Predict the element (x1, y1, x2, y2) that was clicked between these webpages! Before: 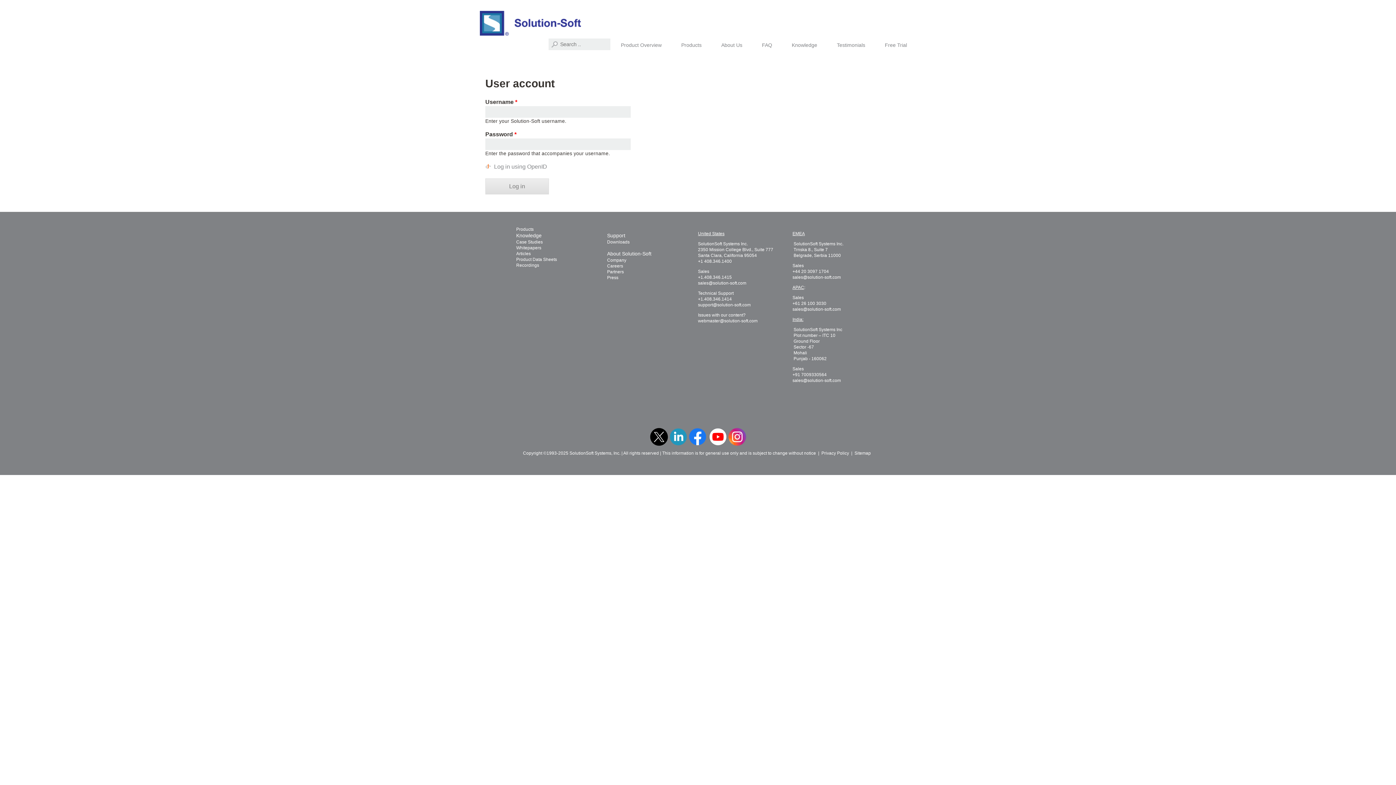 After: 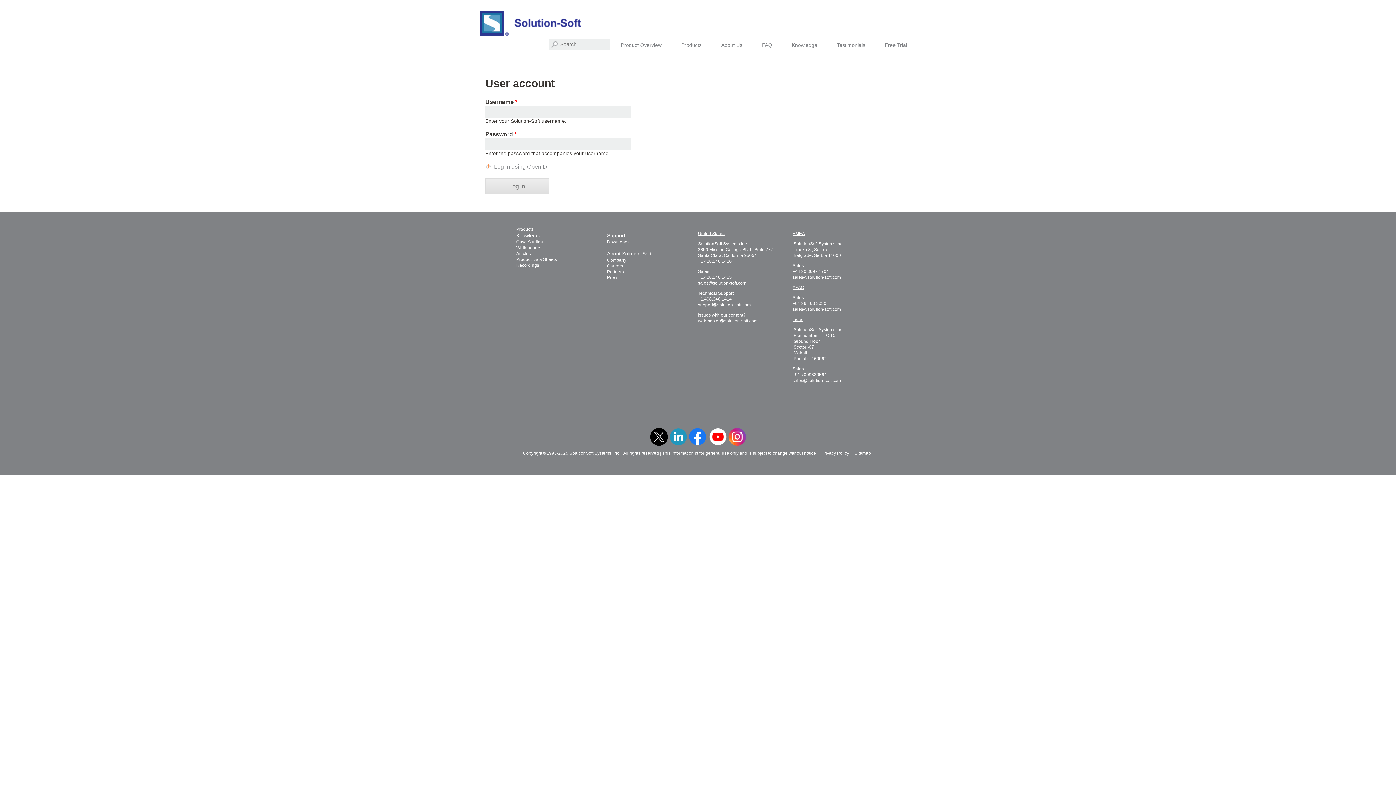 Action: bbox: (523, 450, 821, 456) label: Copyright ©1993-2025 SolutionSoft Systems, Inc. | All rights reserved | This information is for general use only and is subject to change without notice  |  